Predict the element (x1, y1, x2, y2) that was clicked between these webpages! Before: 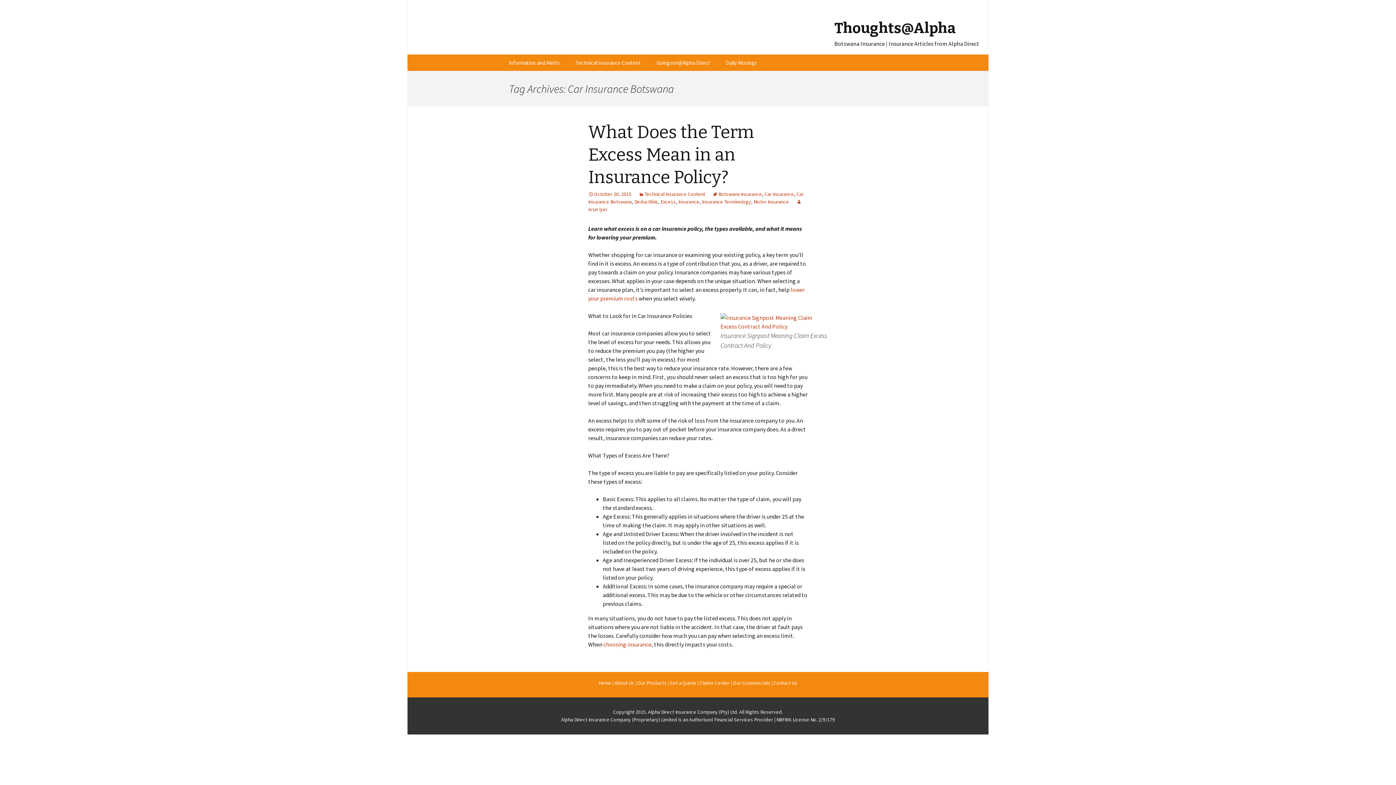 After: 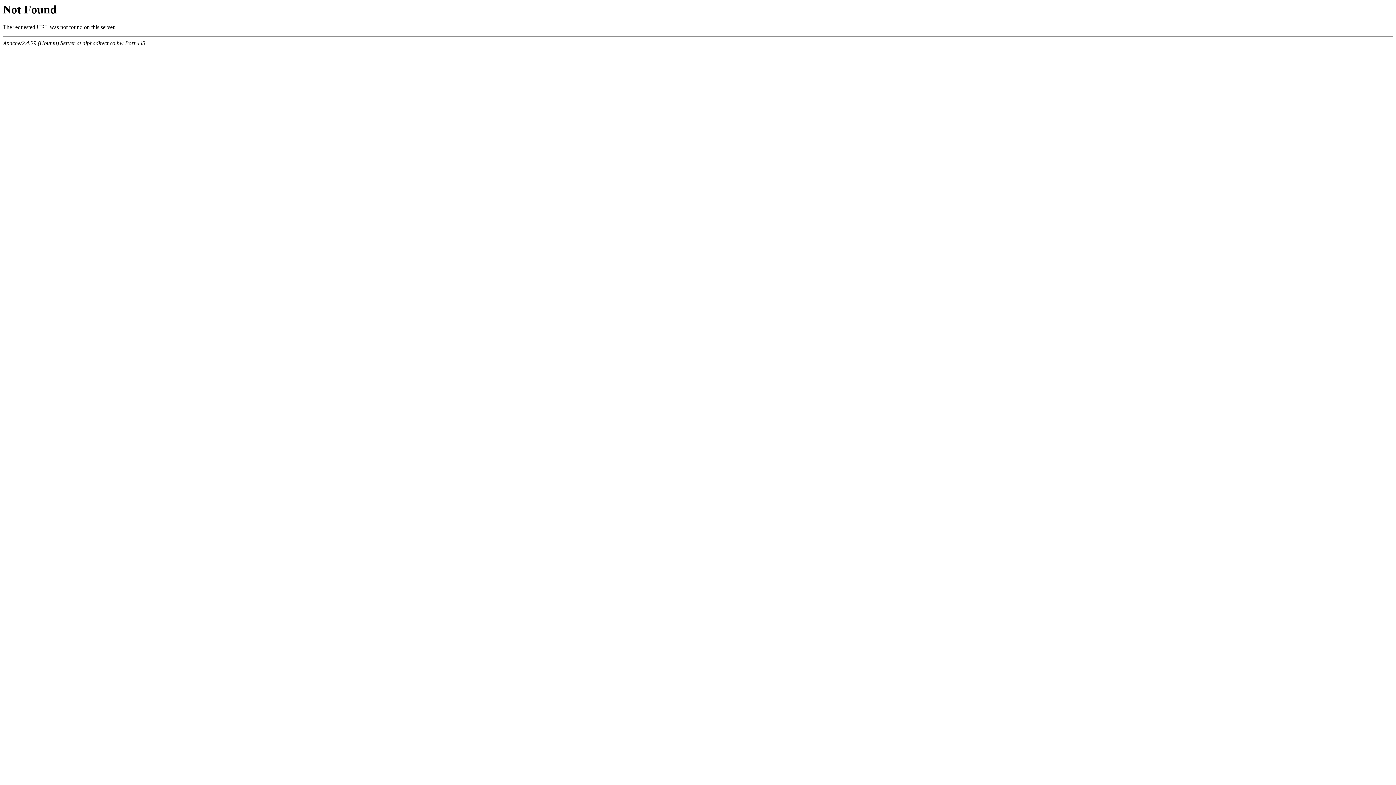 Action: bbox: (670, 680, 696, 686) label: Get a Quote